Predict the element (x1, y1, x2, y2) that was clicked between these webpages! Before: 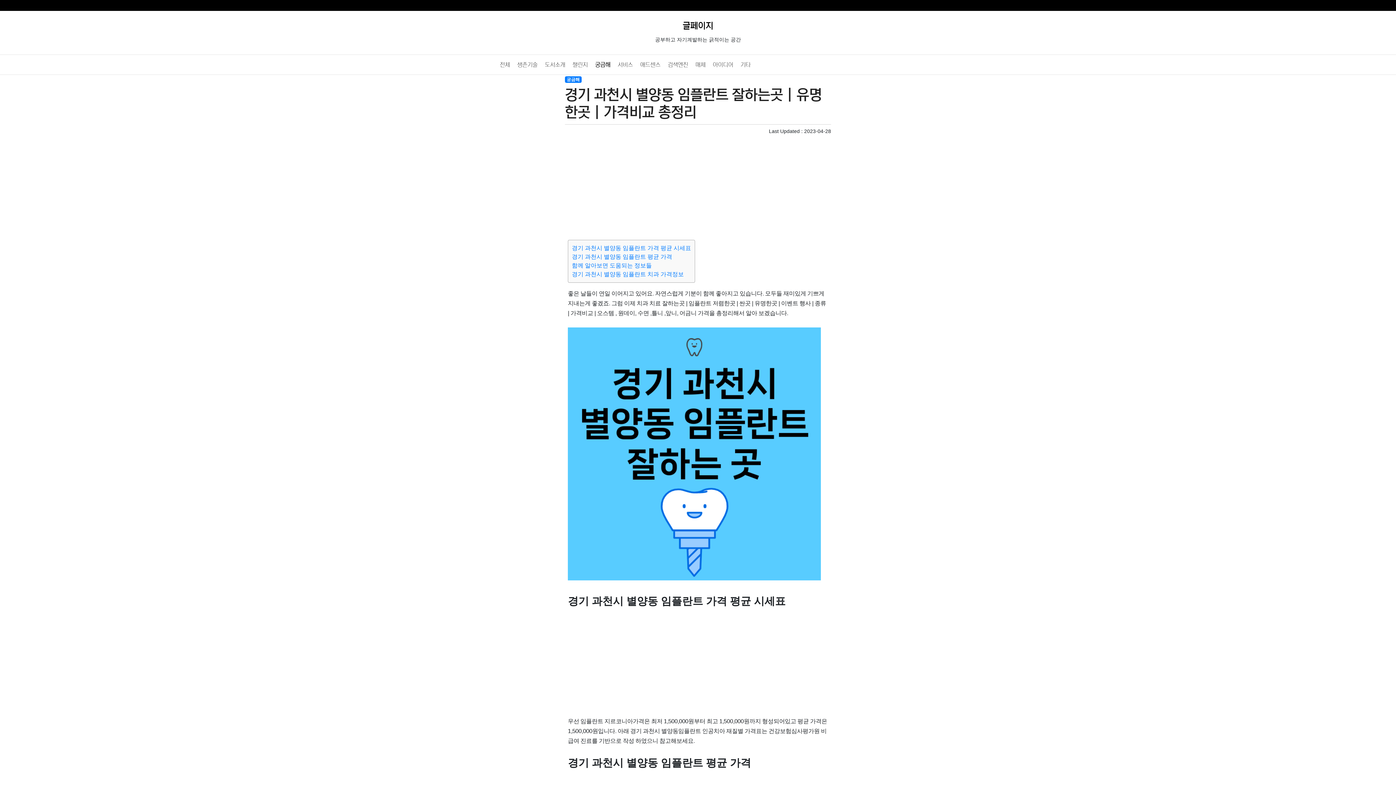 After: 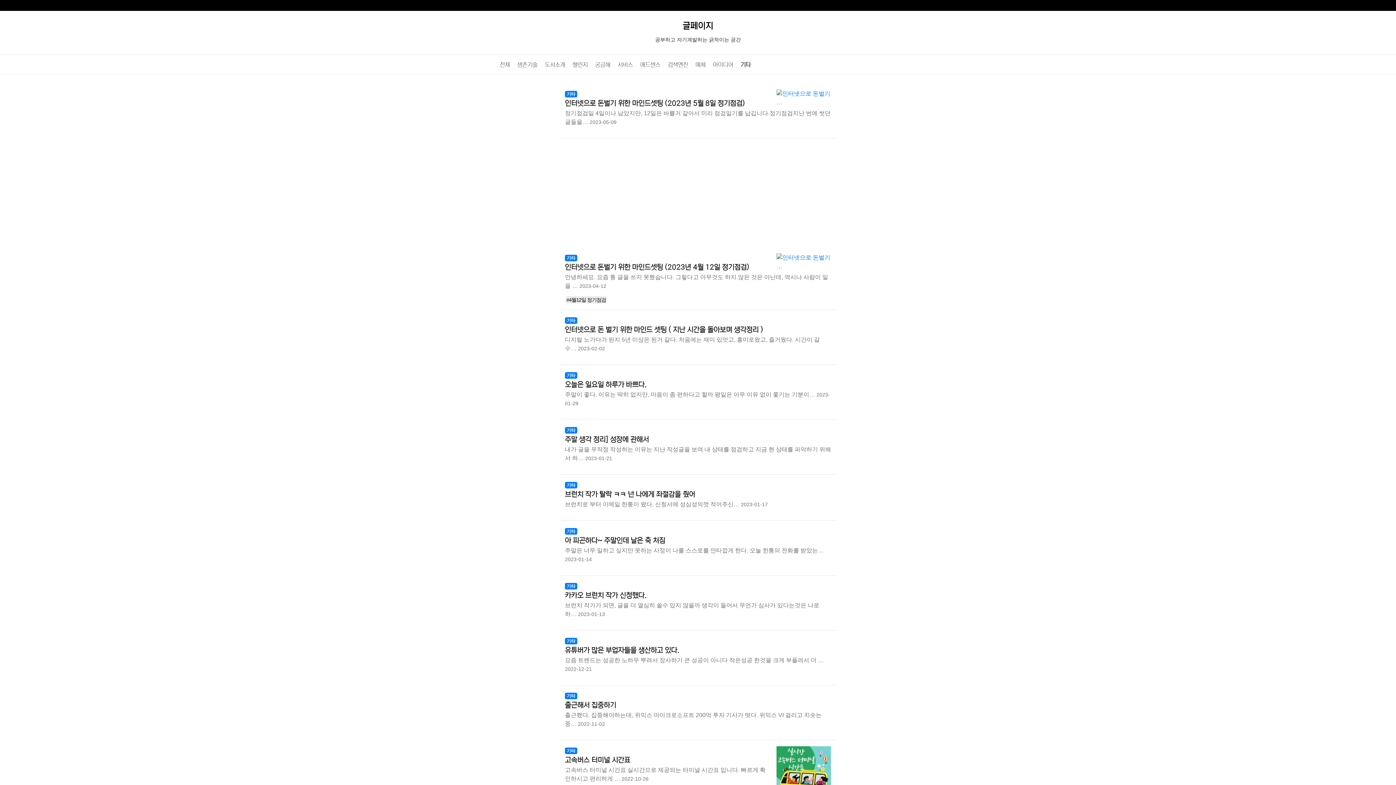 Action: label: 기타 bbox: (737, 61, 754, 68)